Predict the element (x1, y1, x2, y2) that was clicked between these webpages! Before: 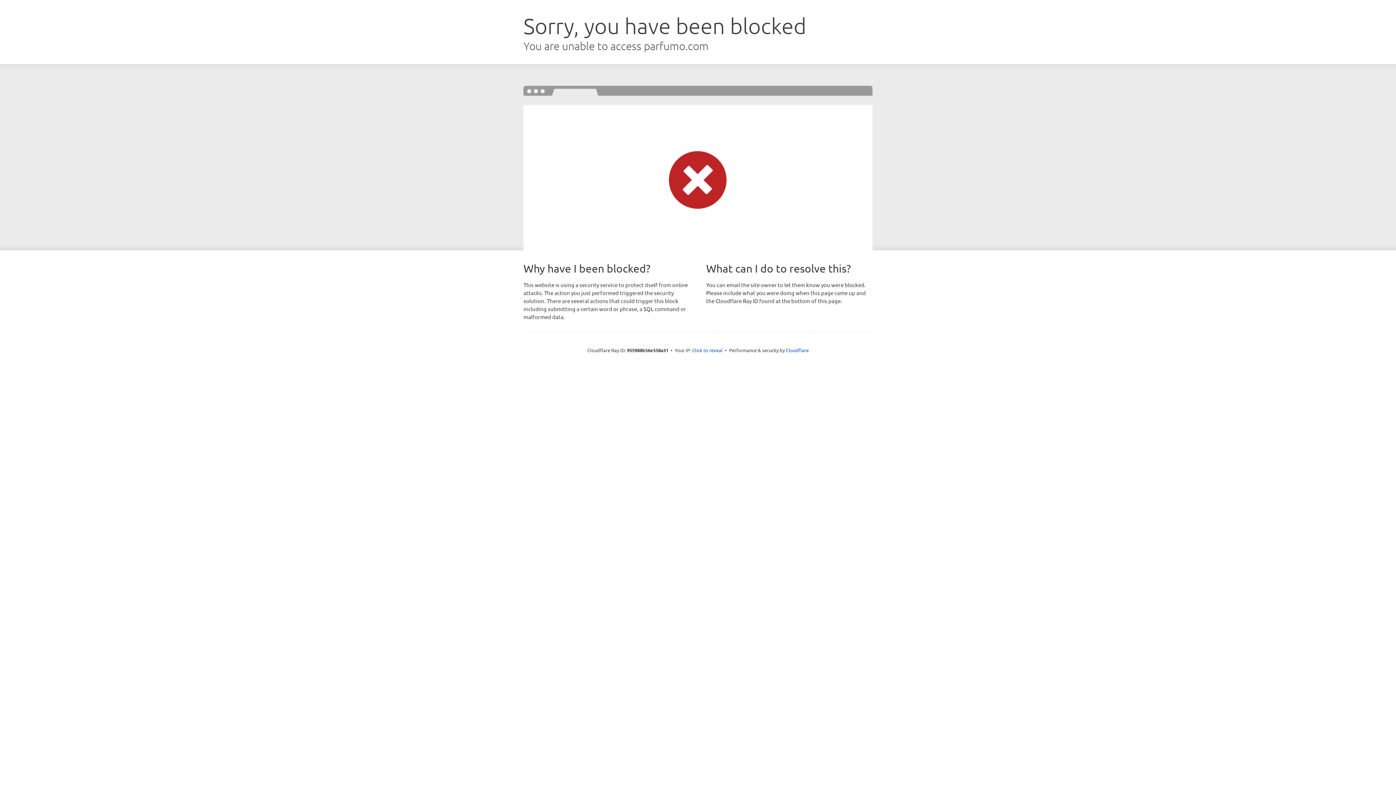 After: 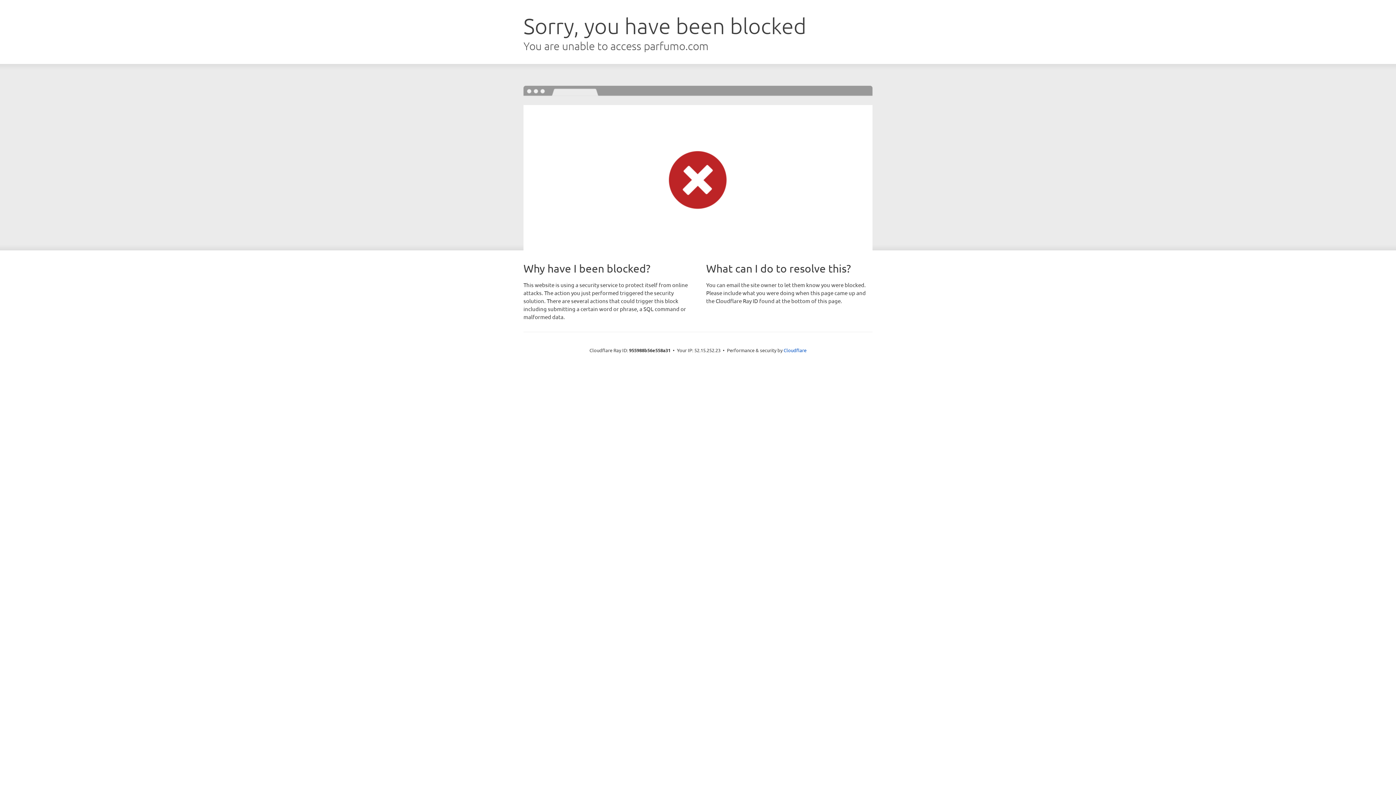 Action: bbox: (692, 346, 722, 353) label: Click to reveal